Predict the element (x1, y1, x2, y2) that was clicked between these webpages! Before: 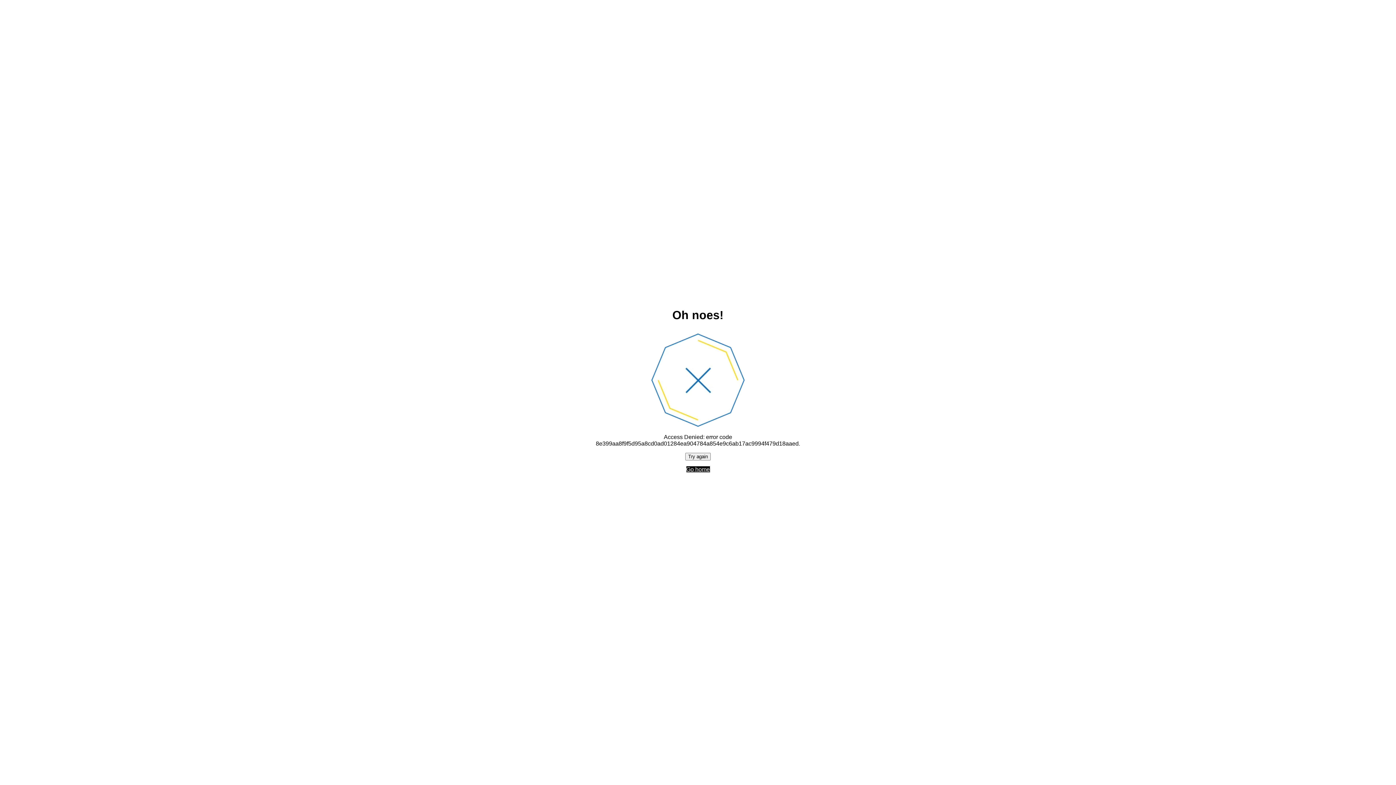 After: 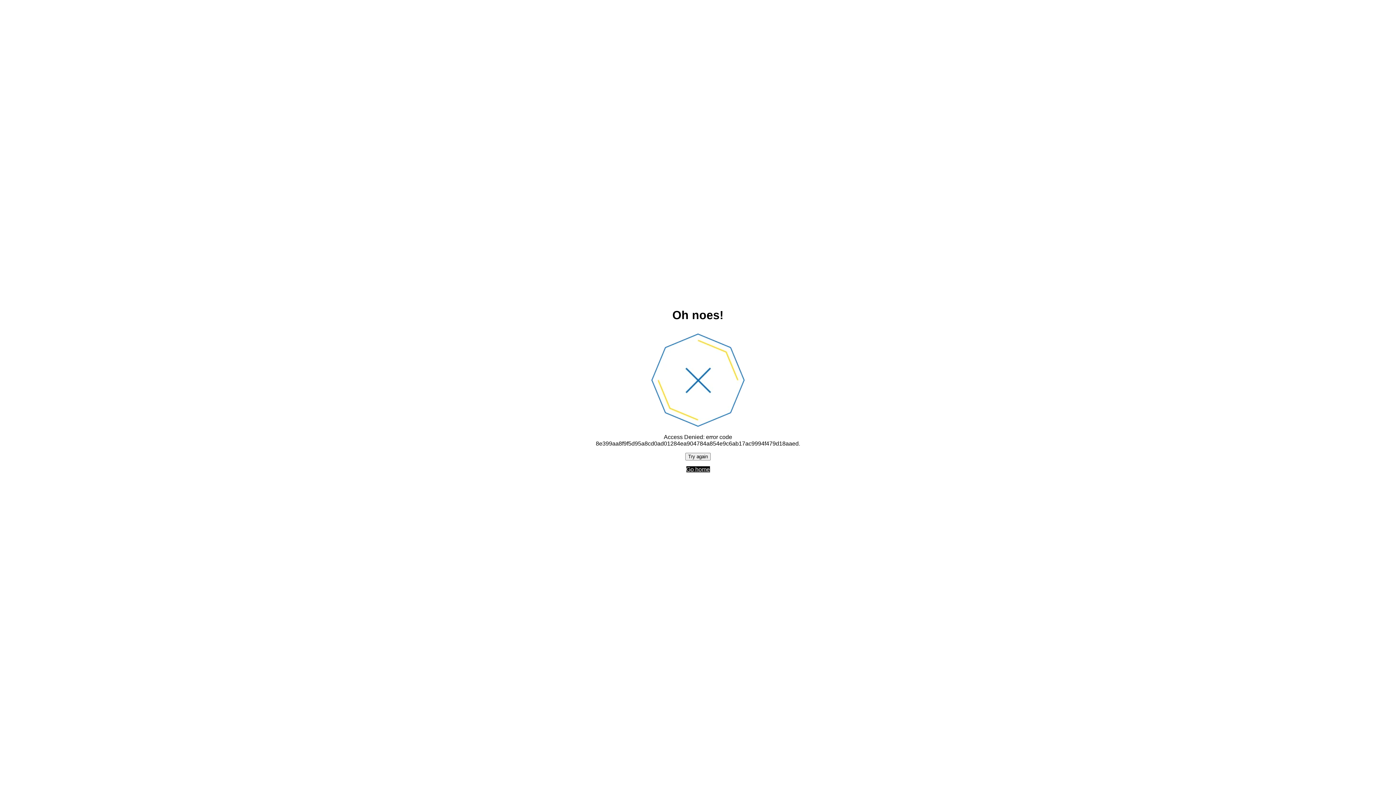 Action: label: Try again bbox: (685, 452, 710, 460)